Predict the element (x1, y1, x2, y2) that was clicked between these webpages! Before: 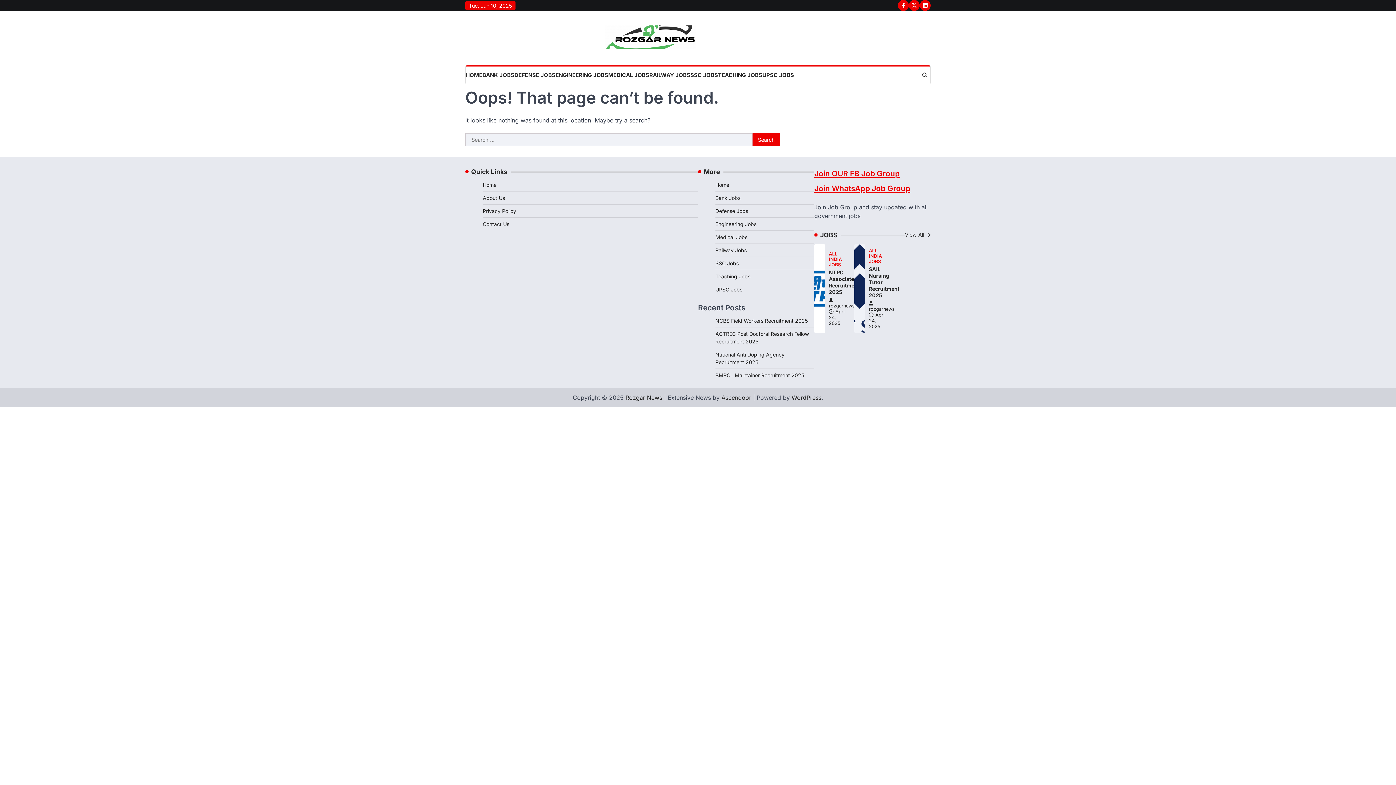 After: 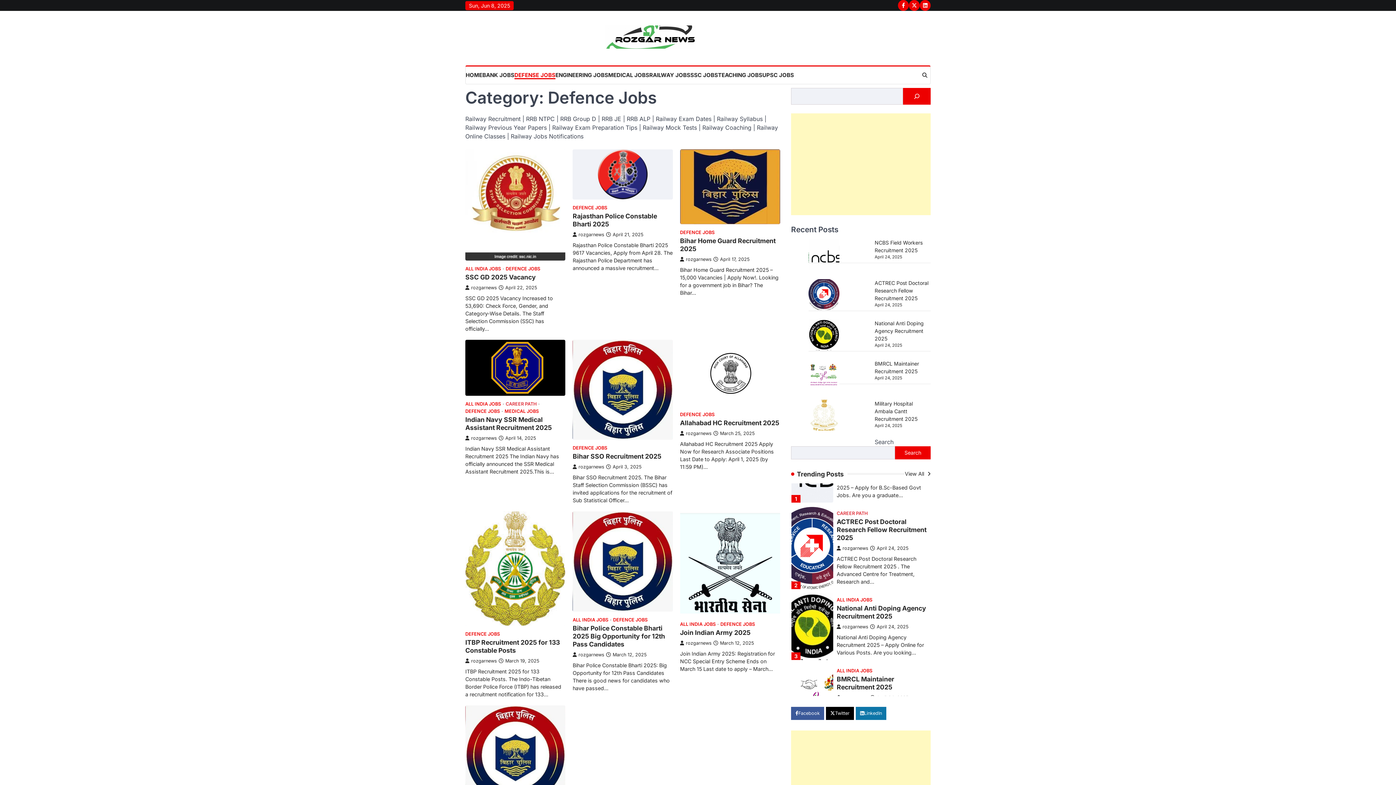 Action: bbox: (715, 208, 748, 214) label: Defense Jobs